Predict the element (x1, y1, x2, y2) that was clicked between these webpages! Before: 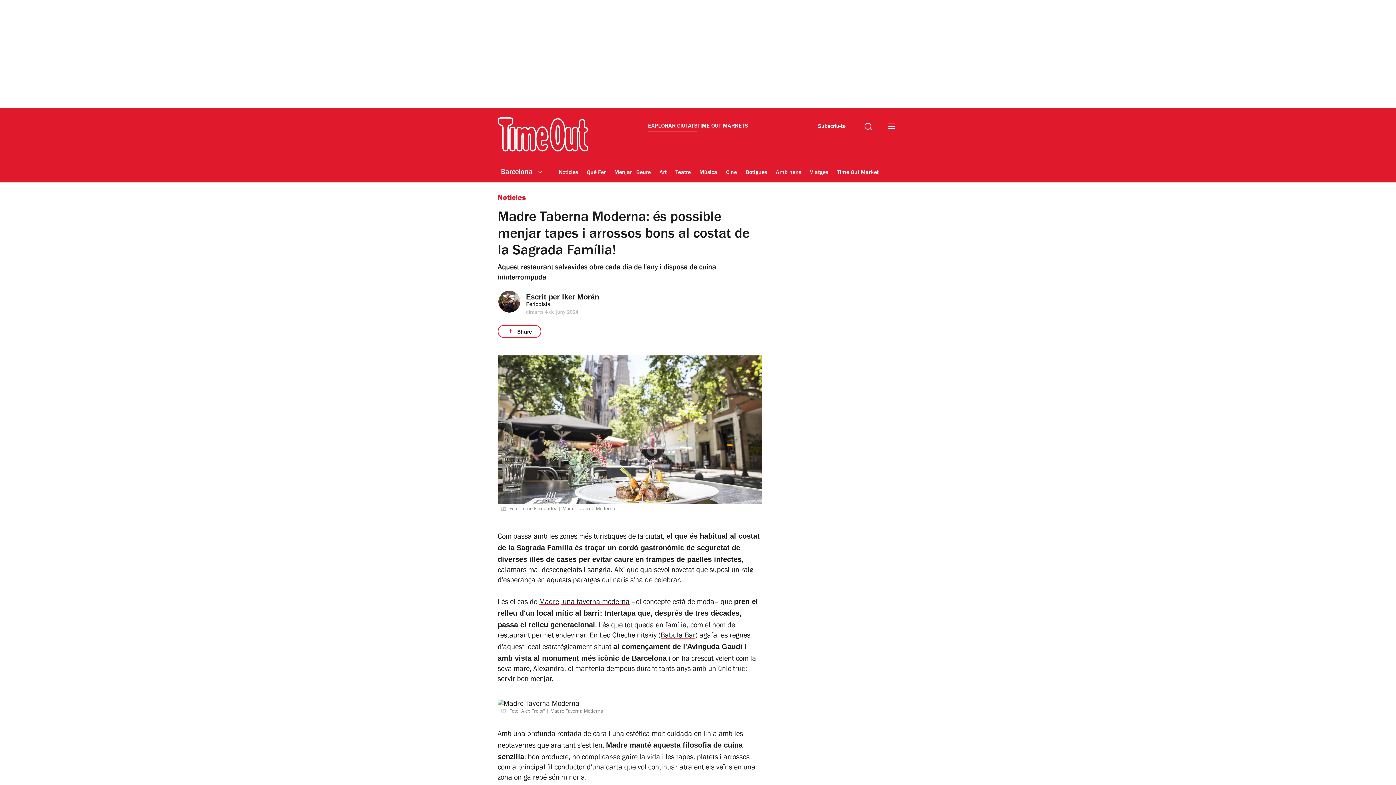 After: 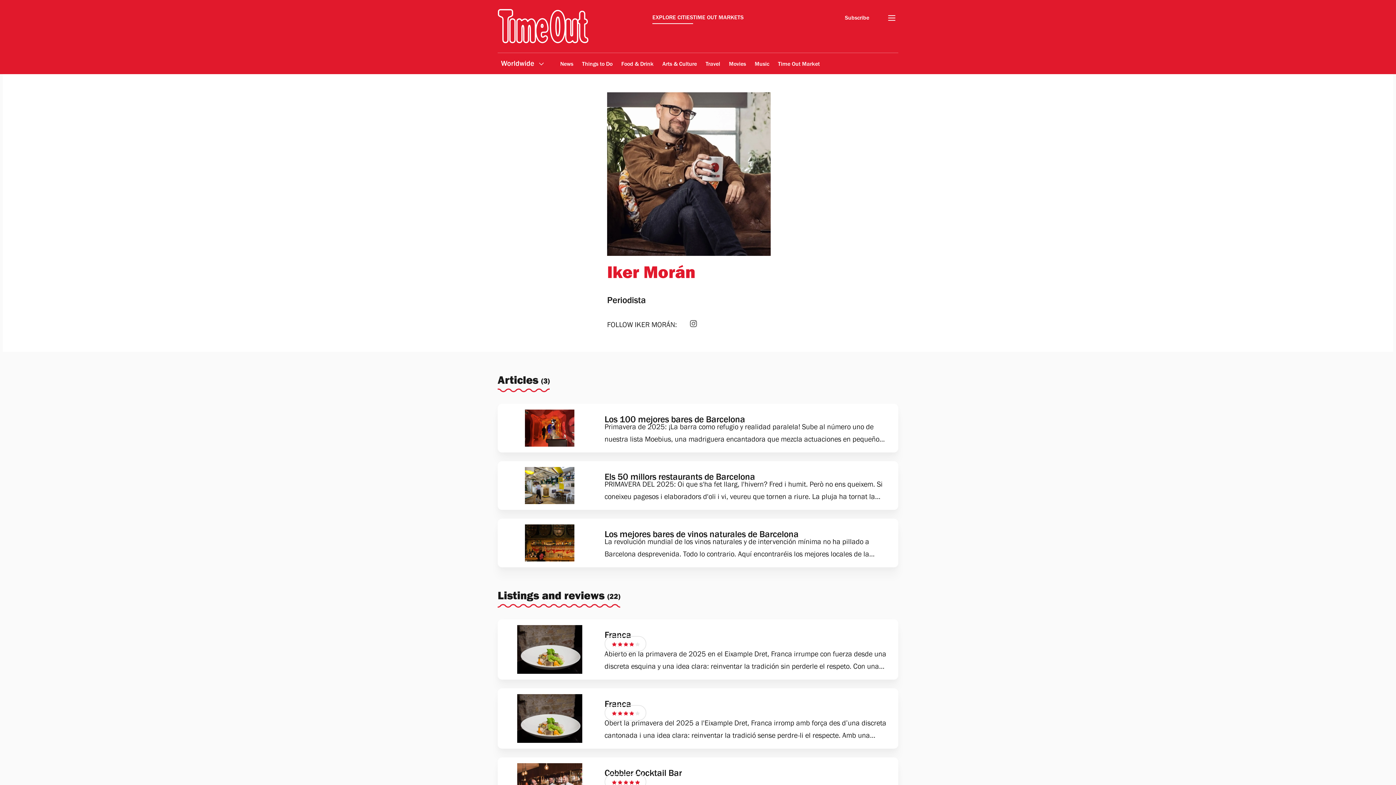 Action: label: Iker Morán bbox: (562, 293, 599, 301)